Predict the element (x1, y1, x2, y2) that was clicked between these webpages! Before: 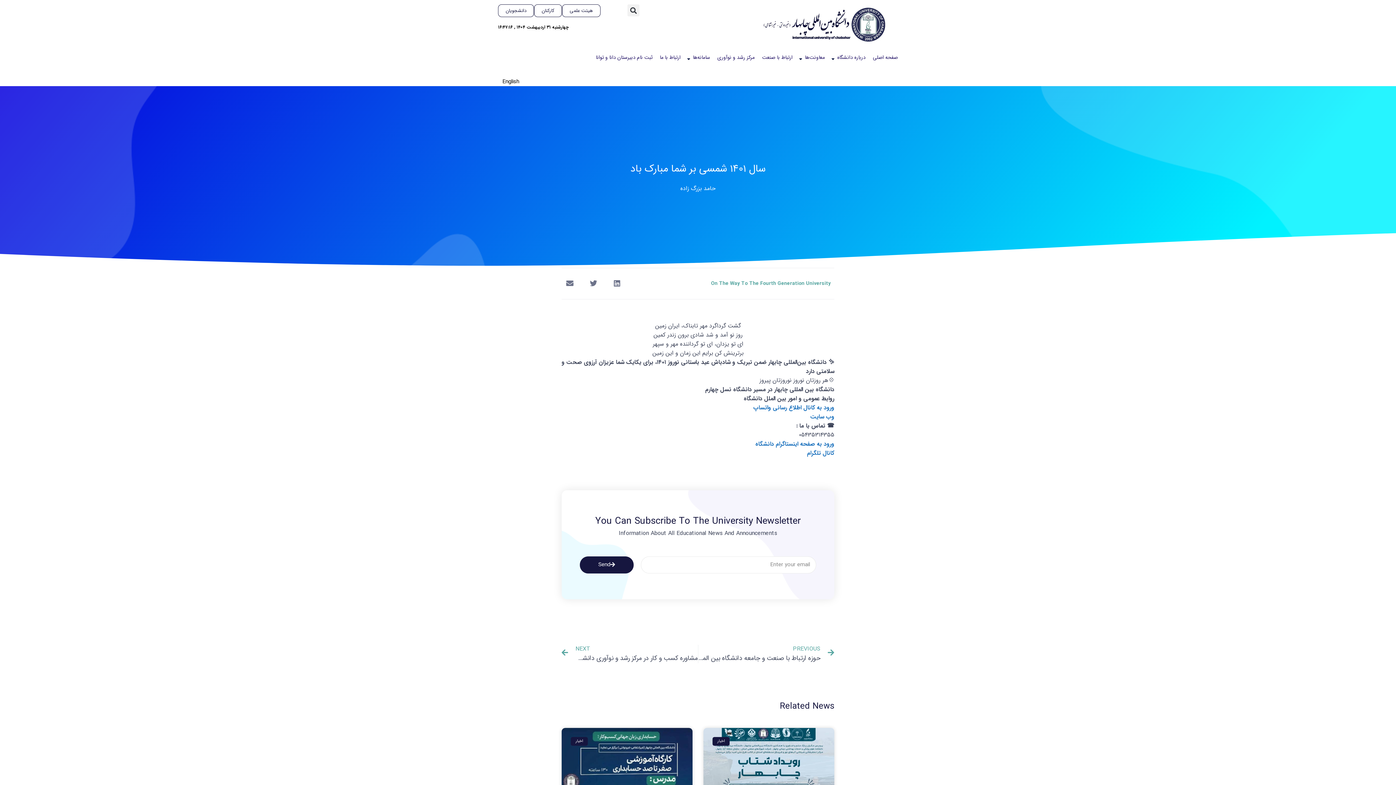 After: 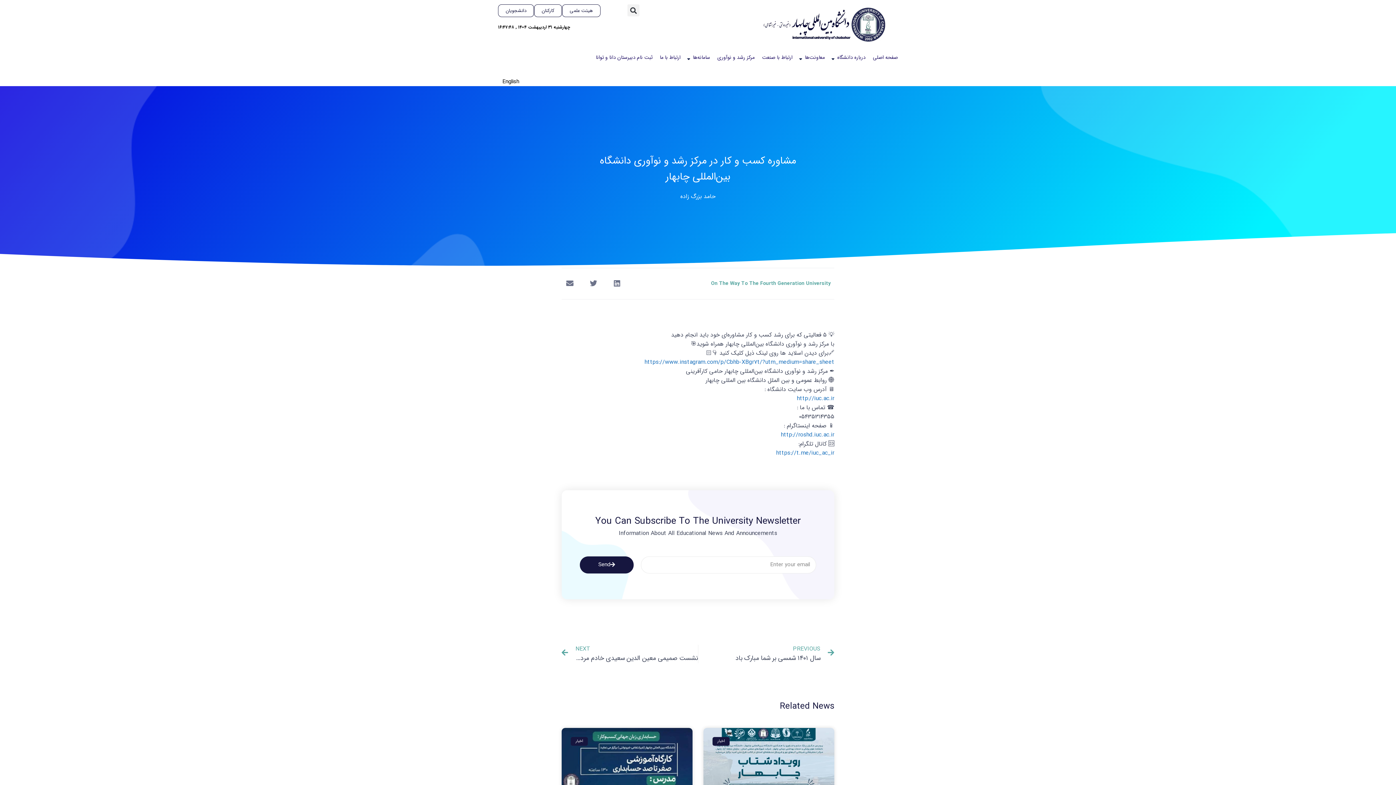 Action: bbox: (561, 644, 698, 663) label: NEXT
مشاوره کسب و کار در مرکز رشد و نوآوری دانشگاه بین‌المللی چابهار
بعدی